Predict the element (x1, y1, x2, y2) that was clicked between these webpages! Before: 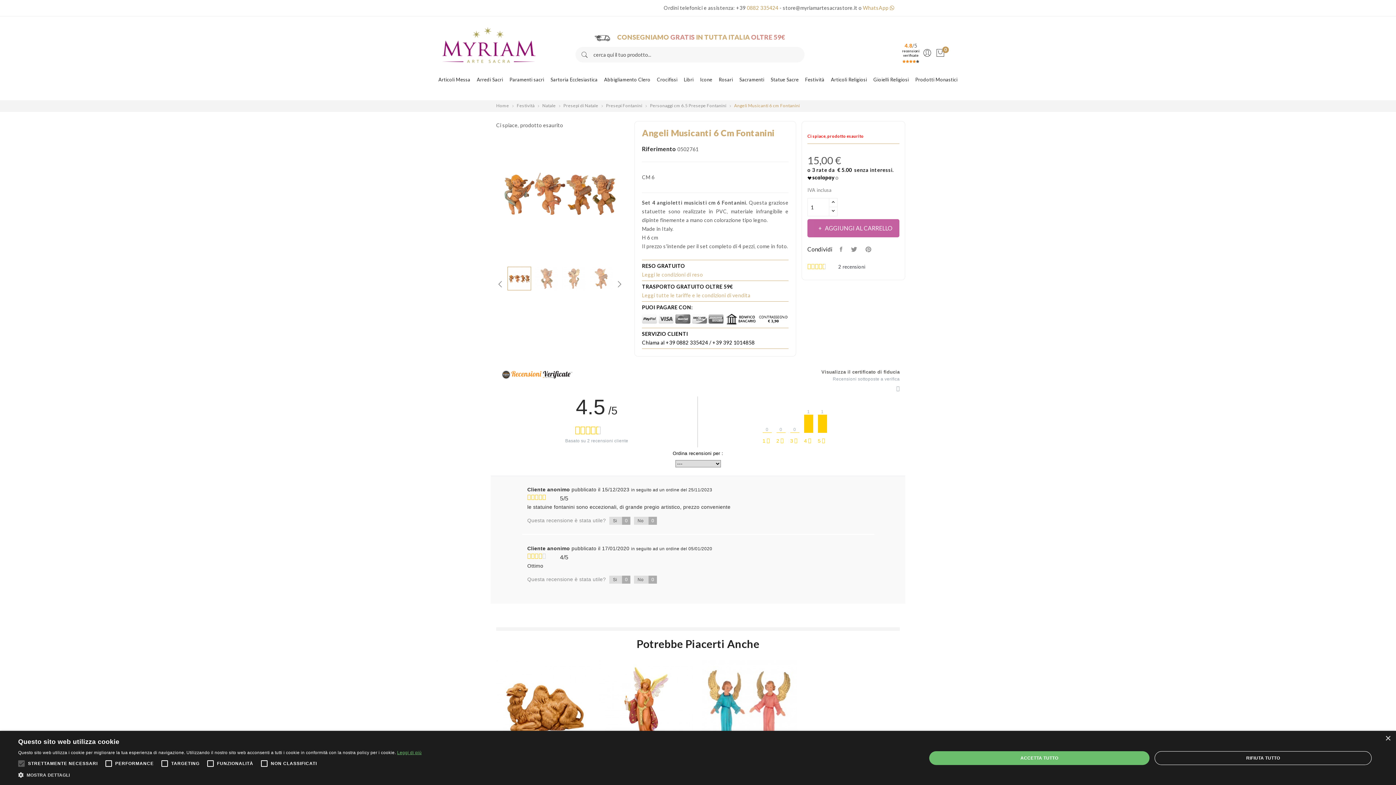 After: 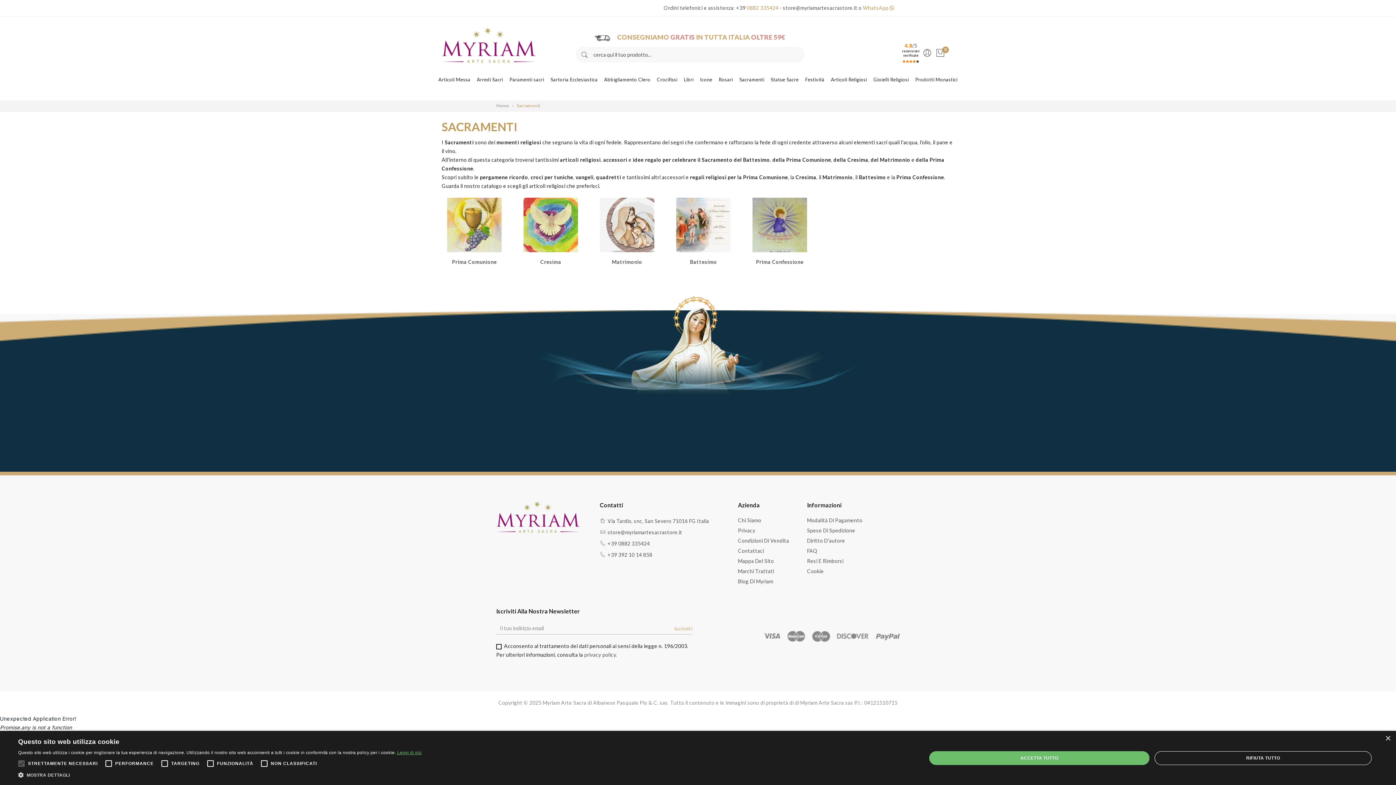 Action: bbox: (739, 75, 764, 86) label: Sacramenti